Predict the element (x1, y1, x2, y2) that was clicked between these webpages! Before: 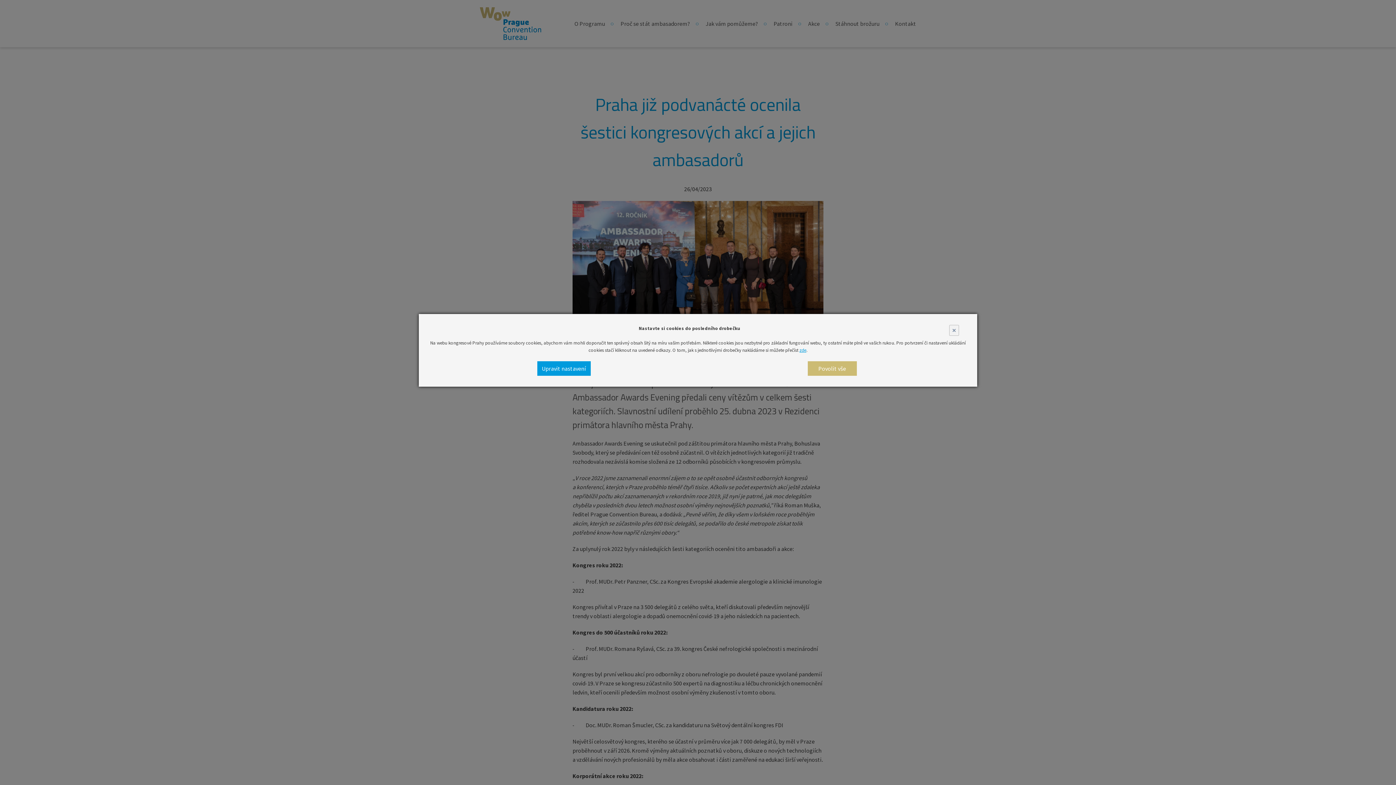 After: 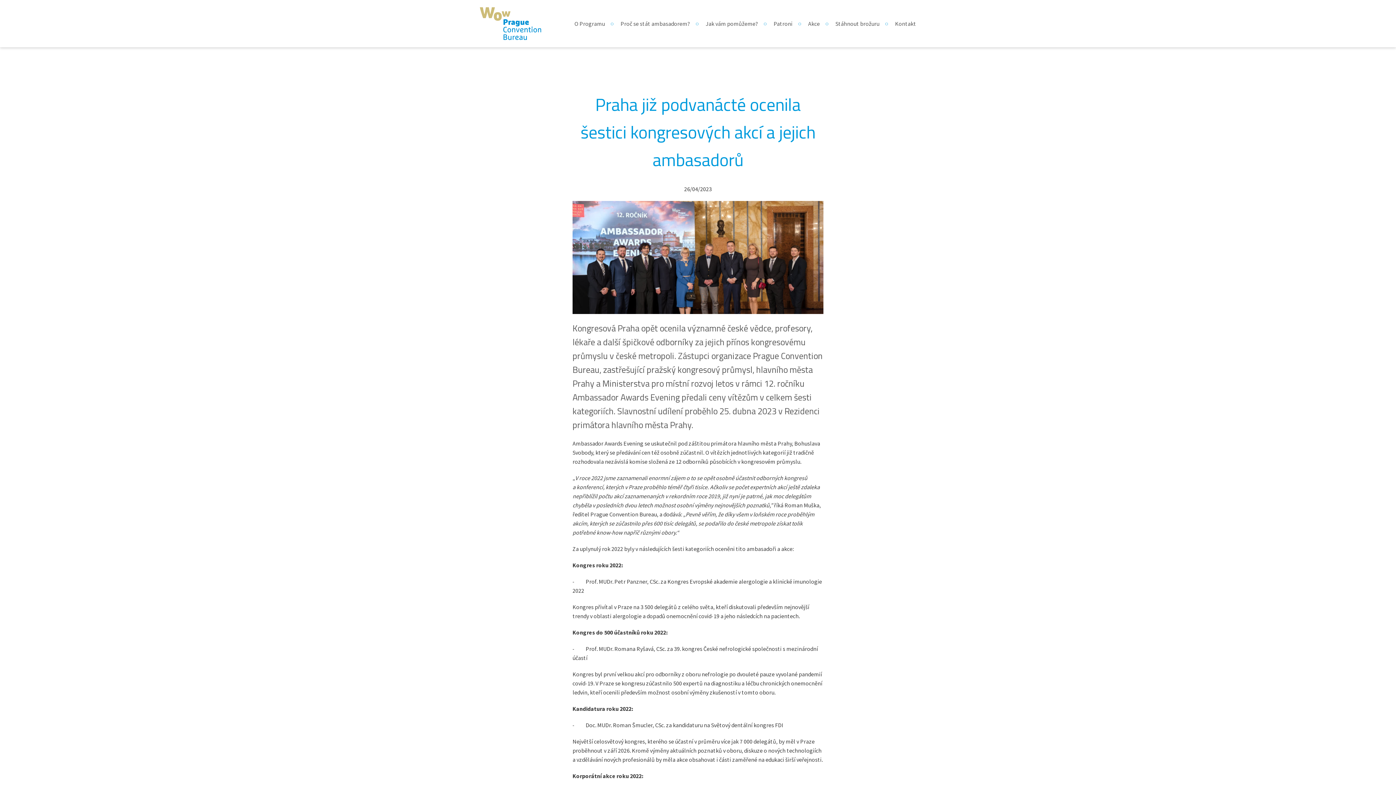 Action: bbox: (949, 325, 959, 336) label: Close